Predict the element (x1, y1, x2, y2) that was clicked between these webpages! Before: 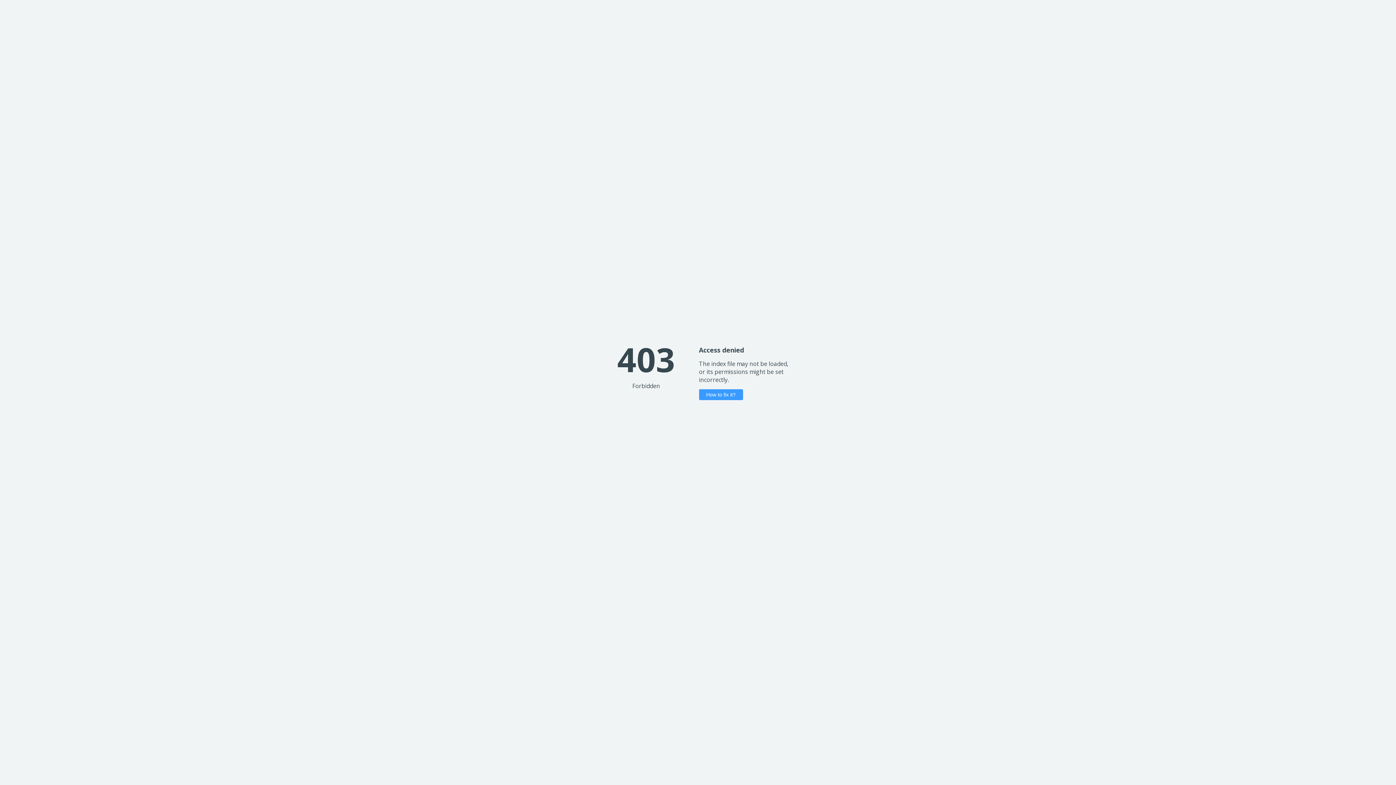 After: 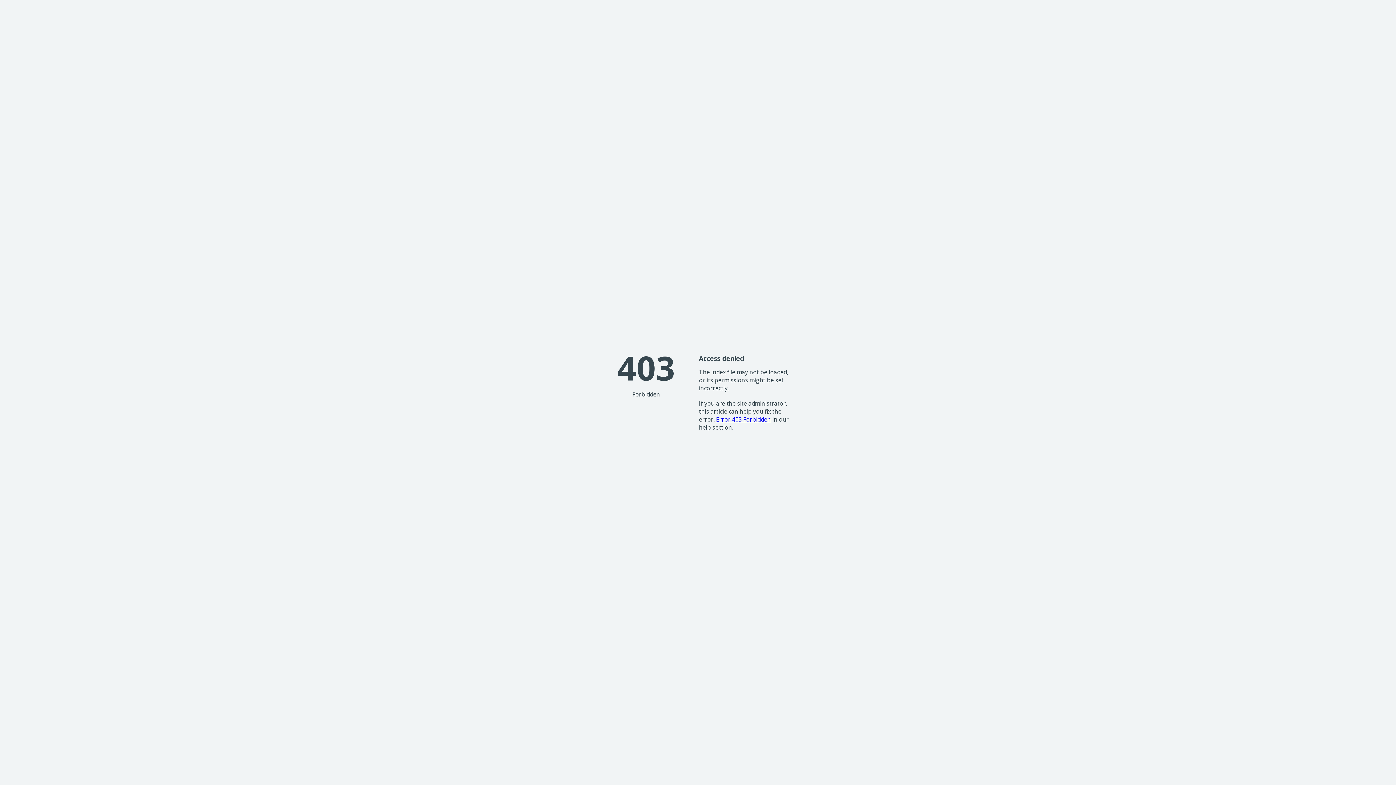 Action: label: How to fix it? bbox: (699, 389, 743, 400)